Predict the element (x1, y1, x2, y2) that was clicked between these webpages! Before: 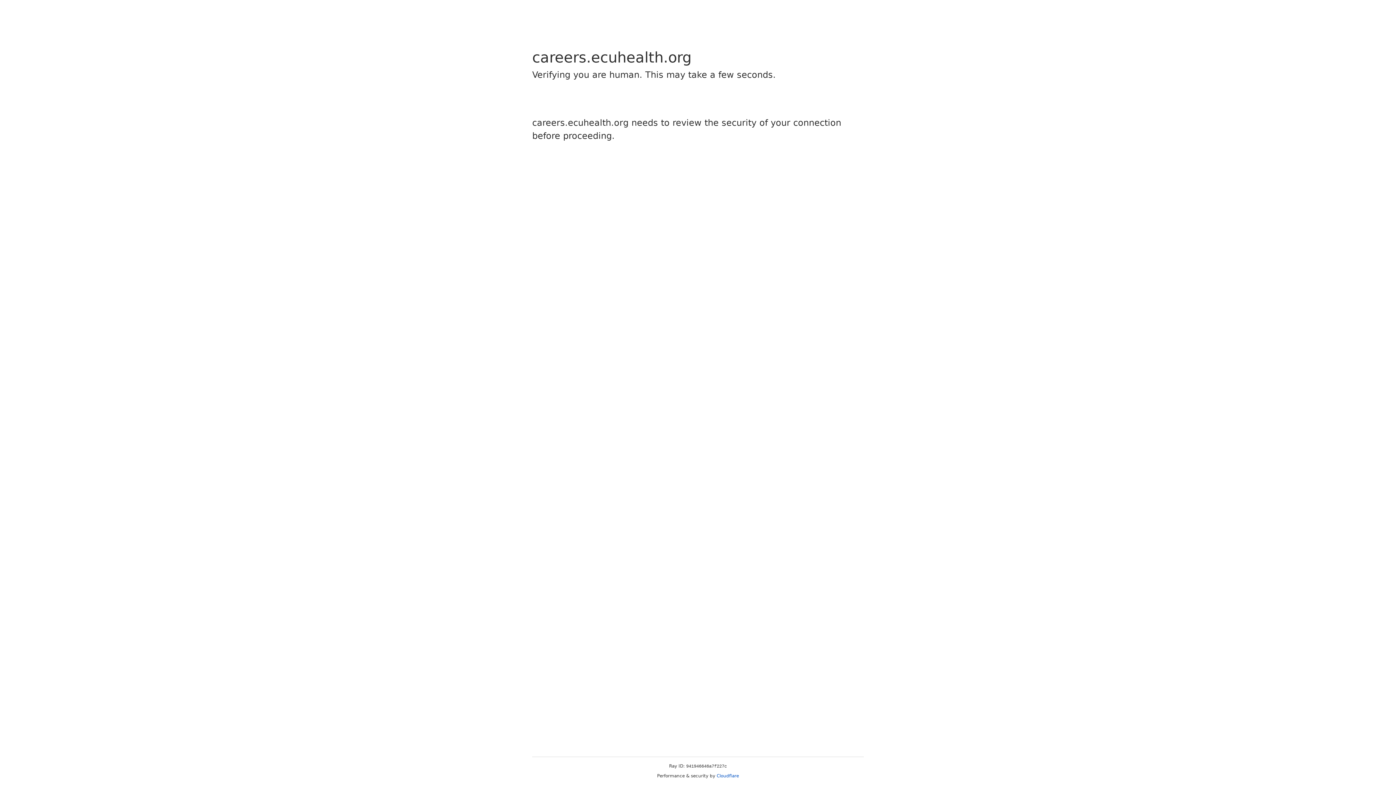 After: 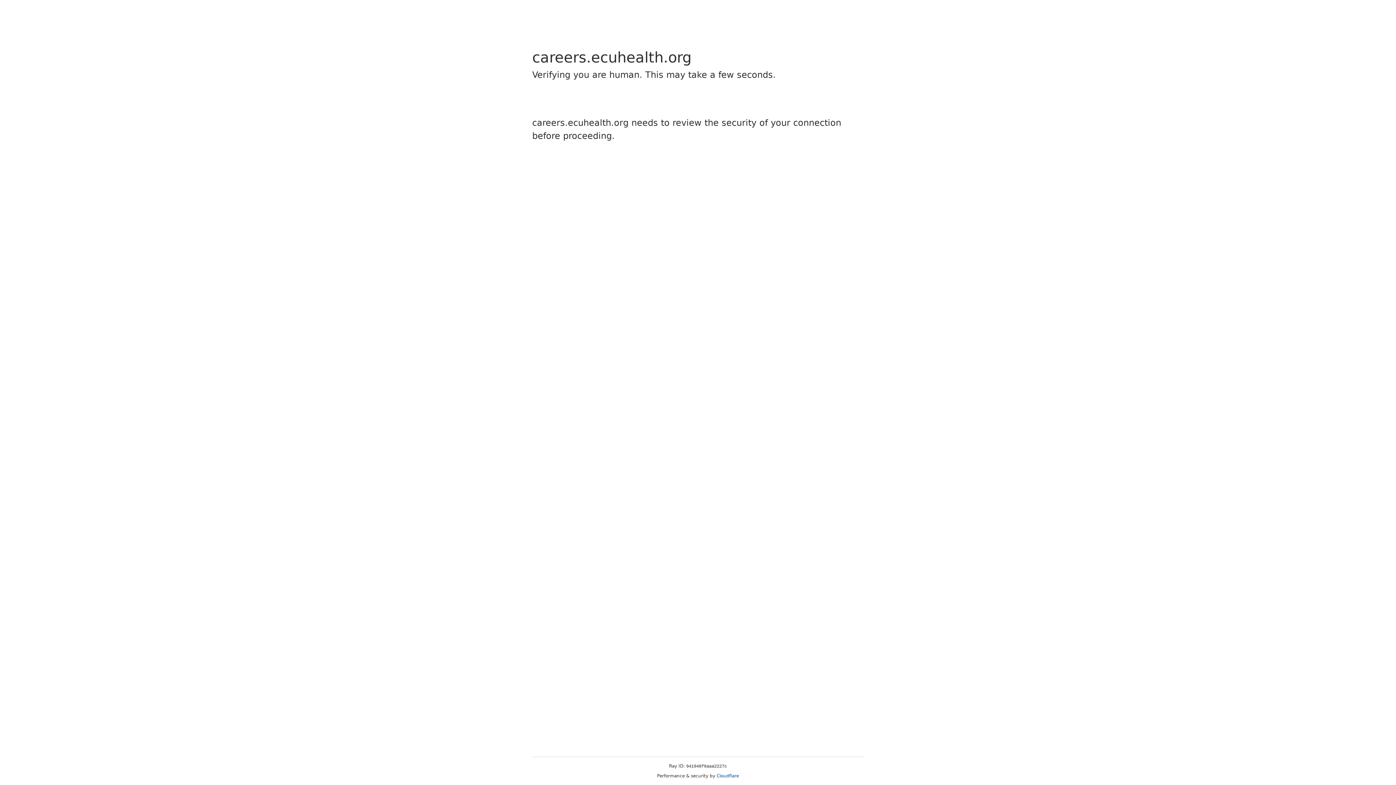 Action: bbox: (716, 773, 739, 778) label: Cloudflare